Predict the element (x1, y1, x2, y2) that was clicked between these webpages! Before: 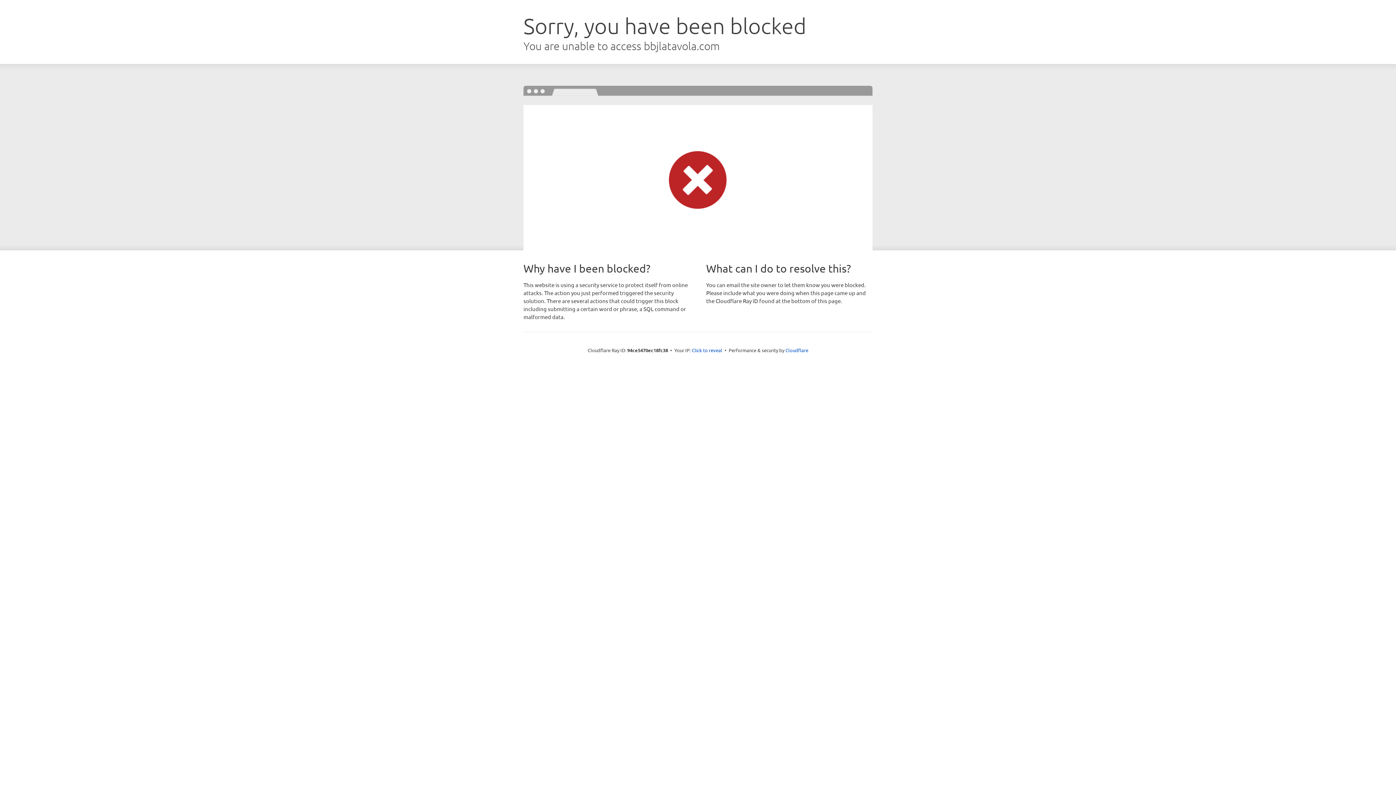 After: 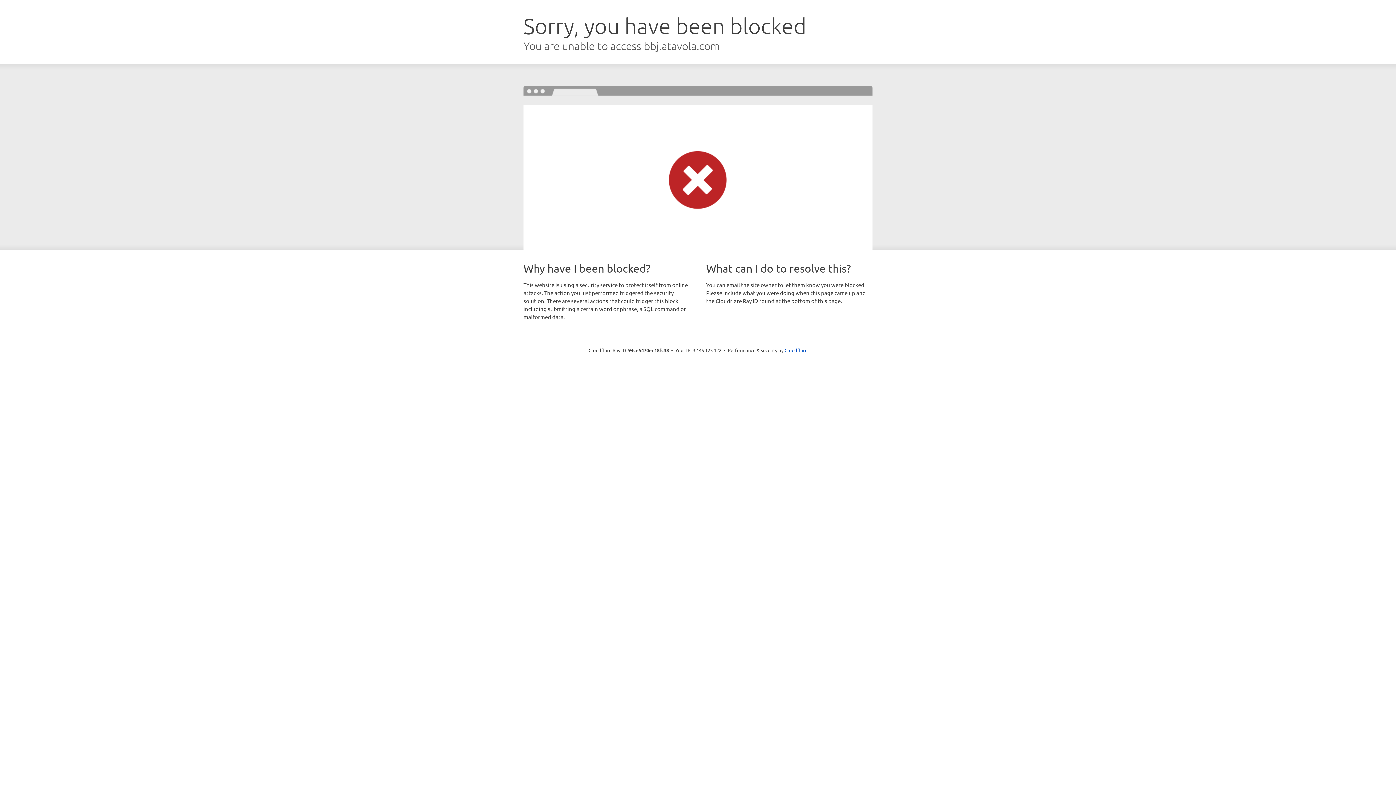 Action: label: Click to reveal bbox: (692, 346, 722, 353)